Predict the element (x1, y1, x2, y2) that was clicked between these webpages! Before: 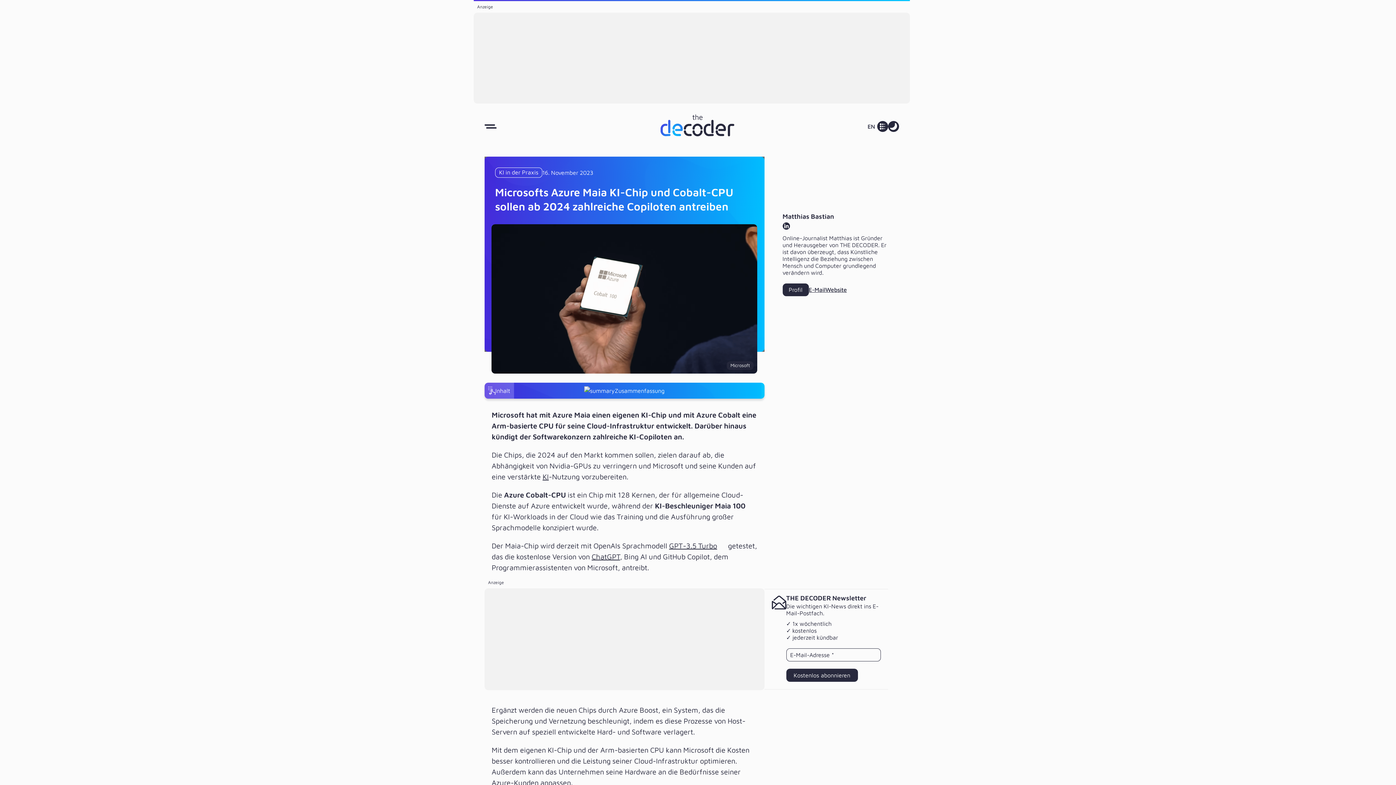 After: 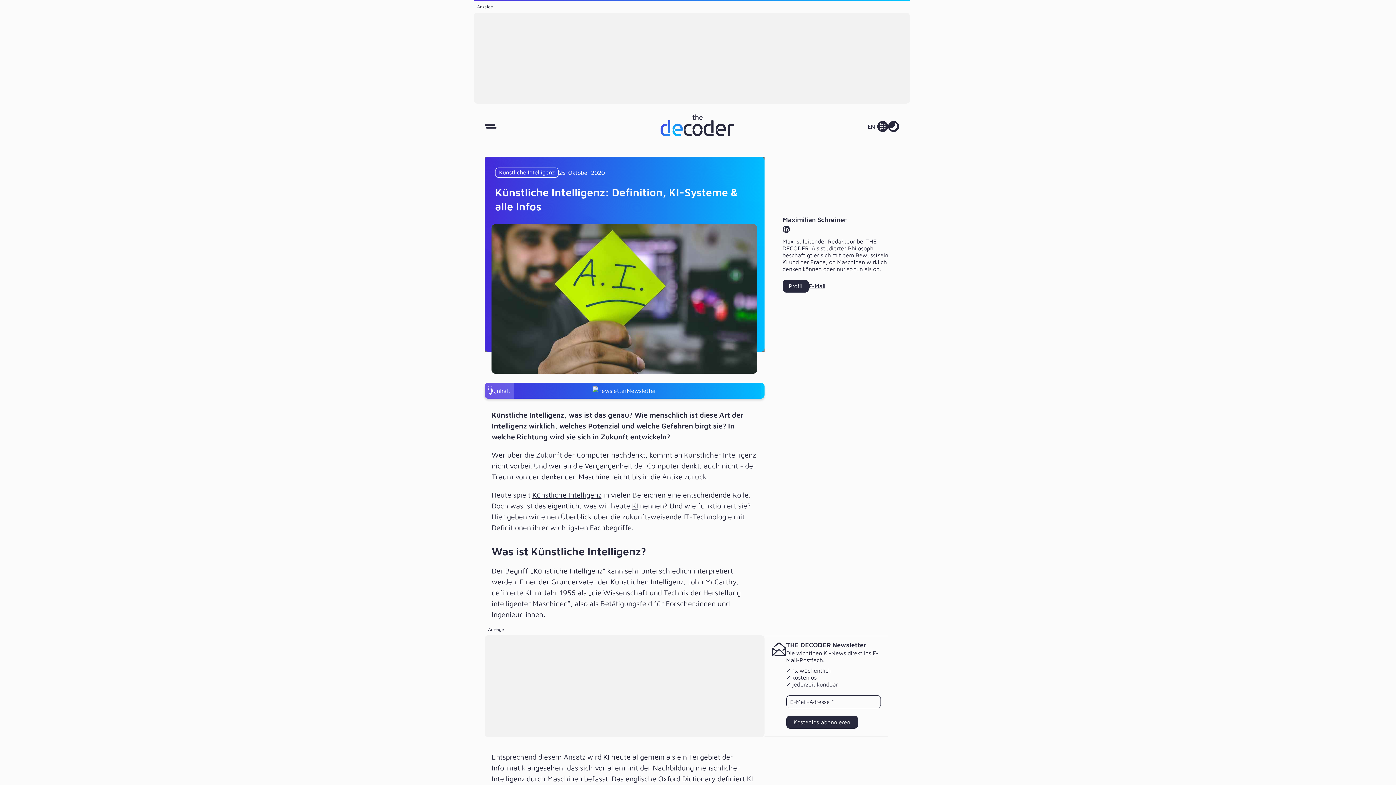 Action: bbox: (542, 472, 548, 481) label: KI